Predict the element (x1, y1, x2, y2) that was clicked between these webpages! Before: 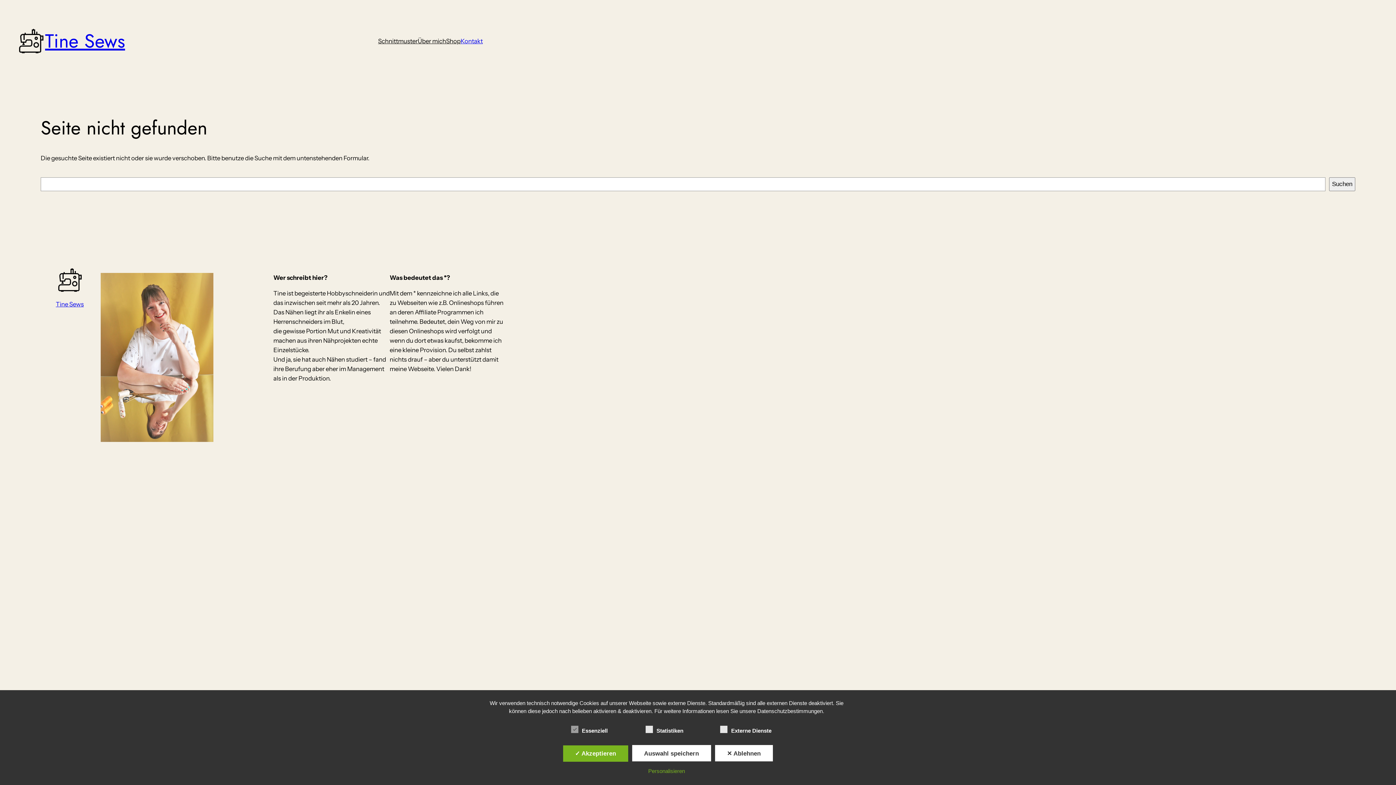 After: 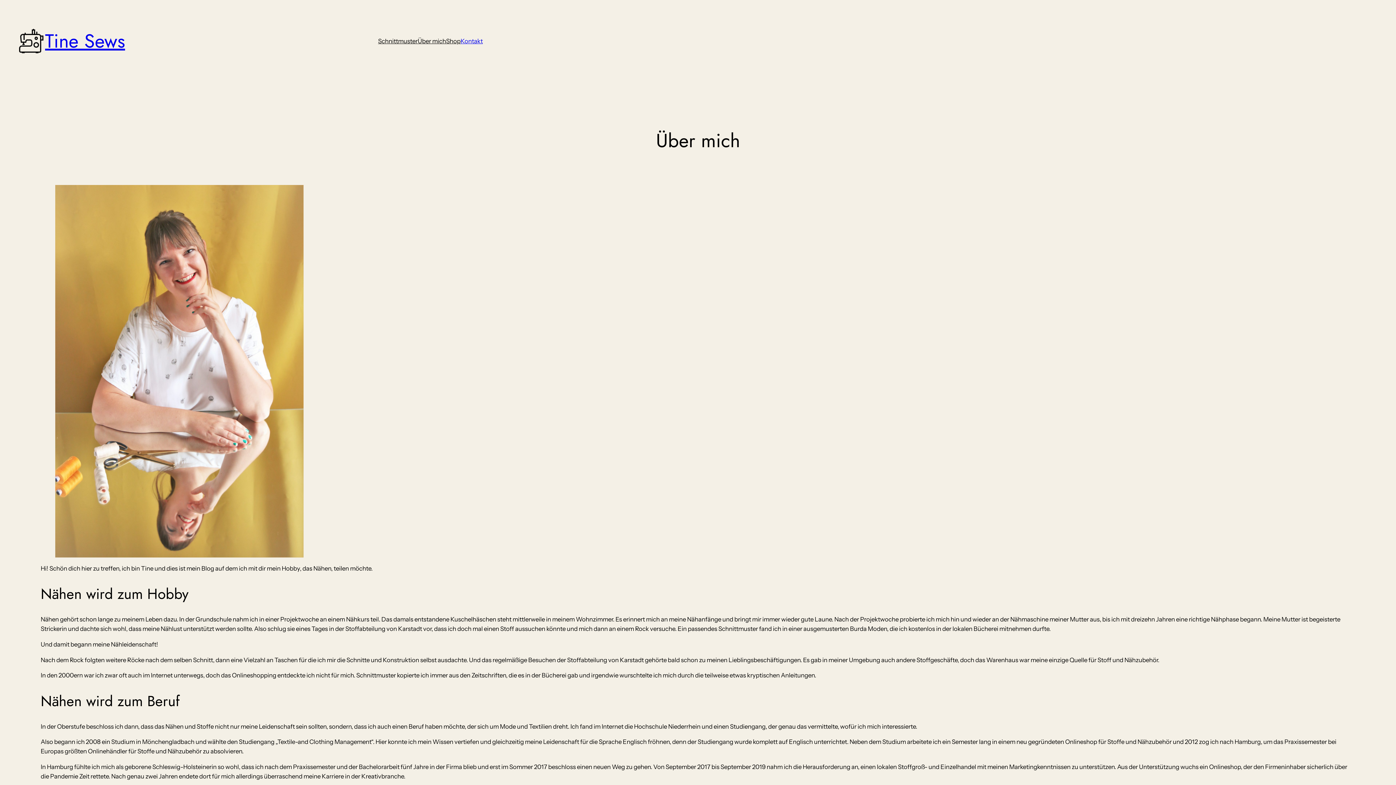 Action: bbox: (417, 36, 446, 45) label: Über mich